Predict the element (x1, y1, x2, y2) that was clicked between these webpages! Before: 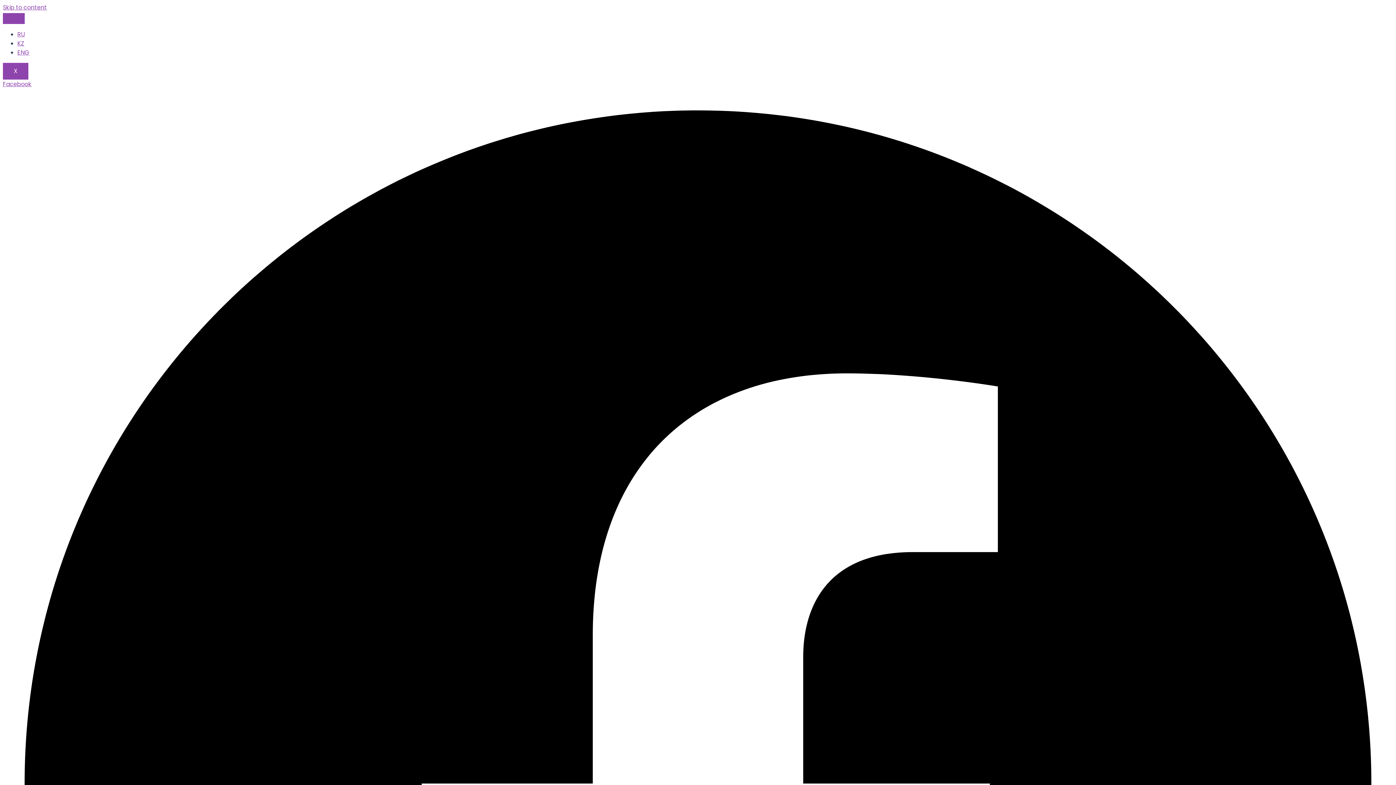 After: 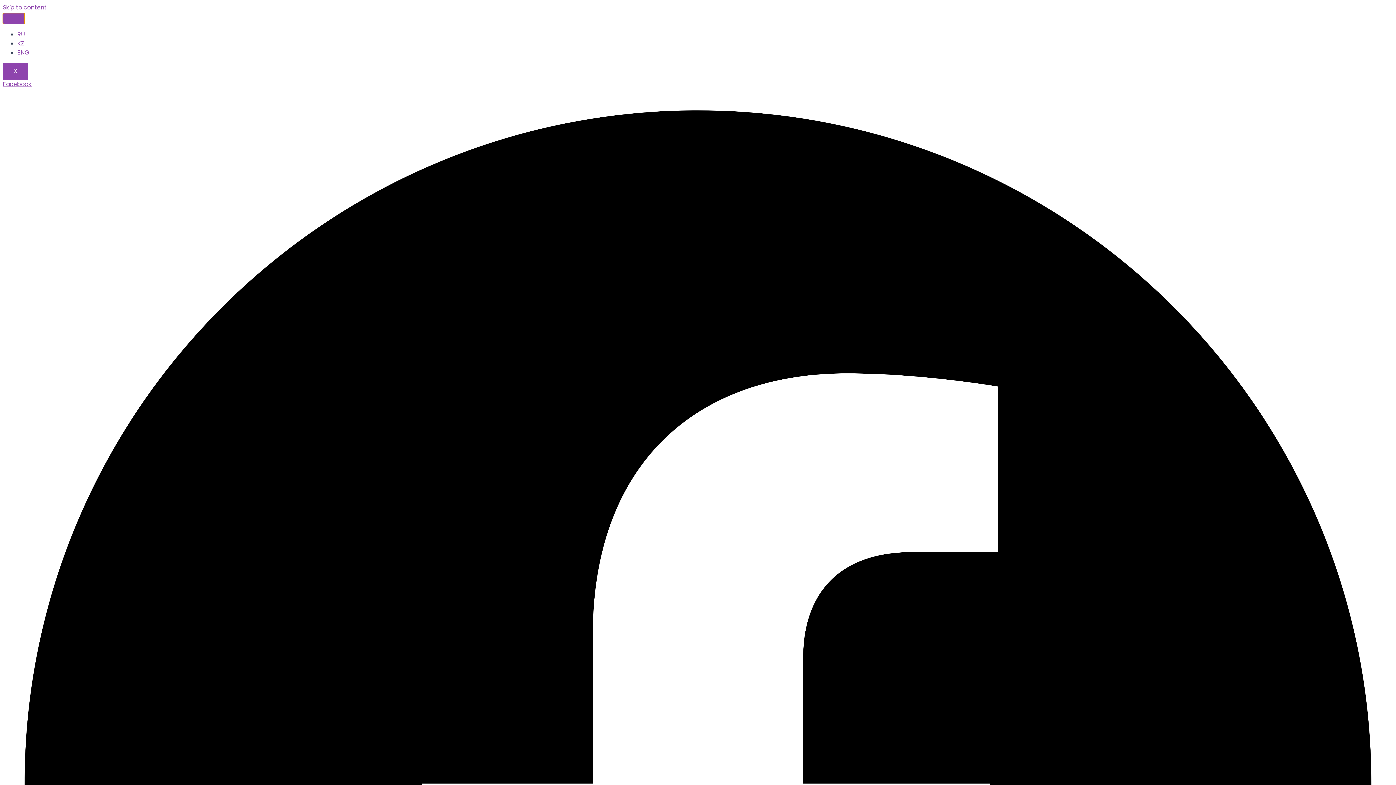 Action: label: hamburger-icon bbox: (2, 13, 24, 24)